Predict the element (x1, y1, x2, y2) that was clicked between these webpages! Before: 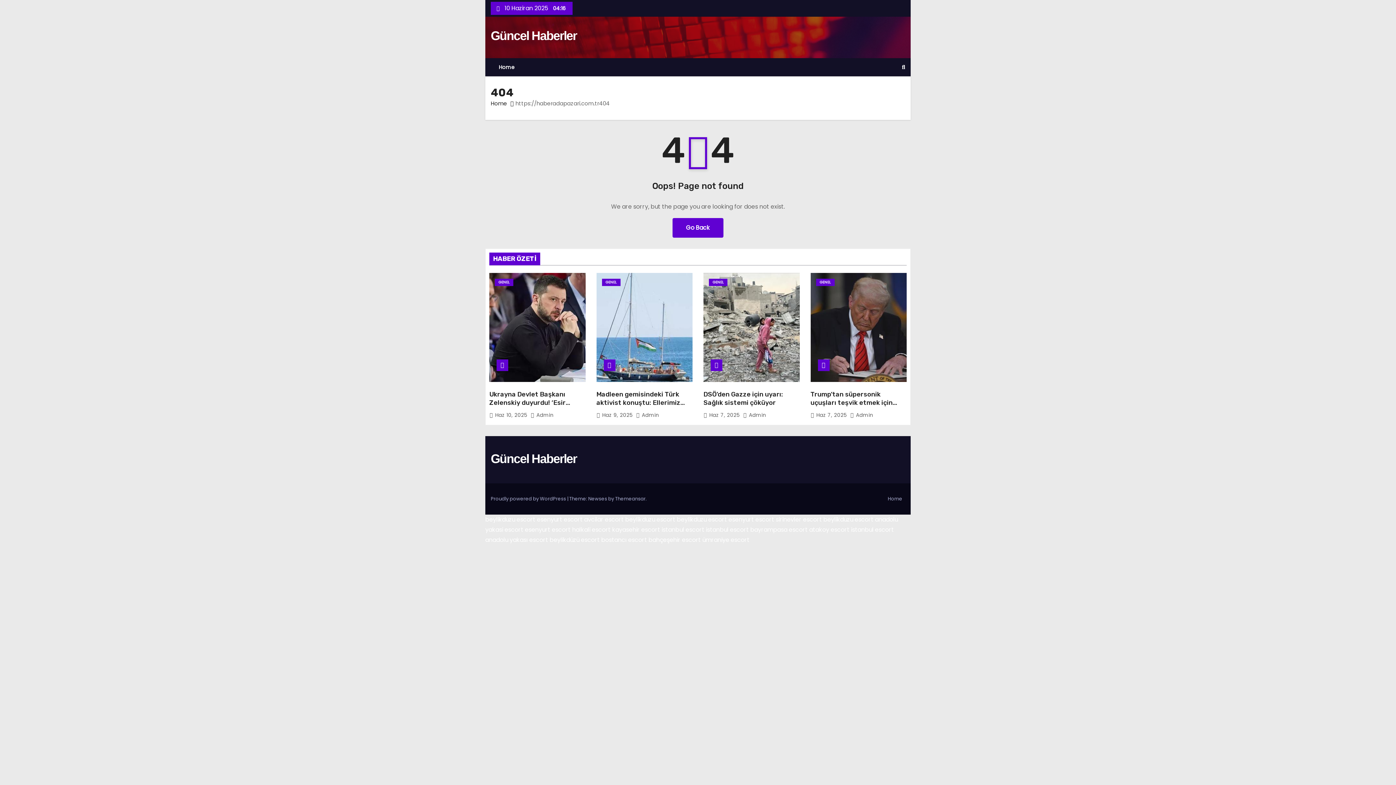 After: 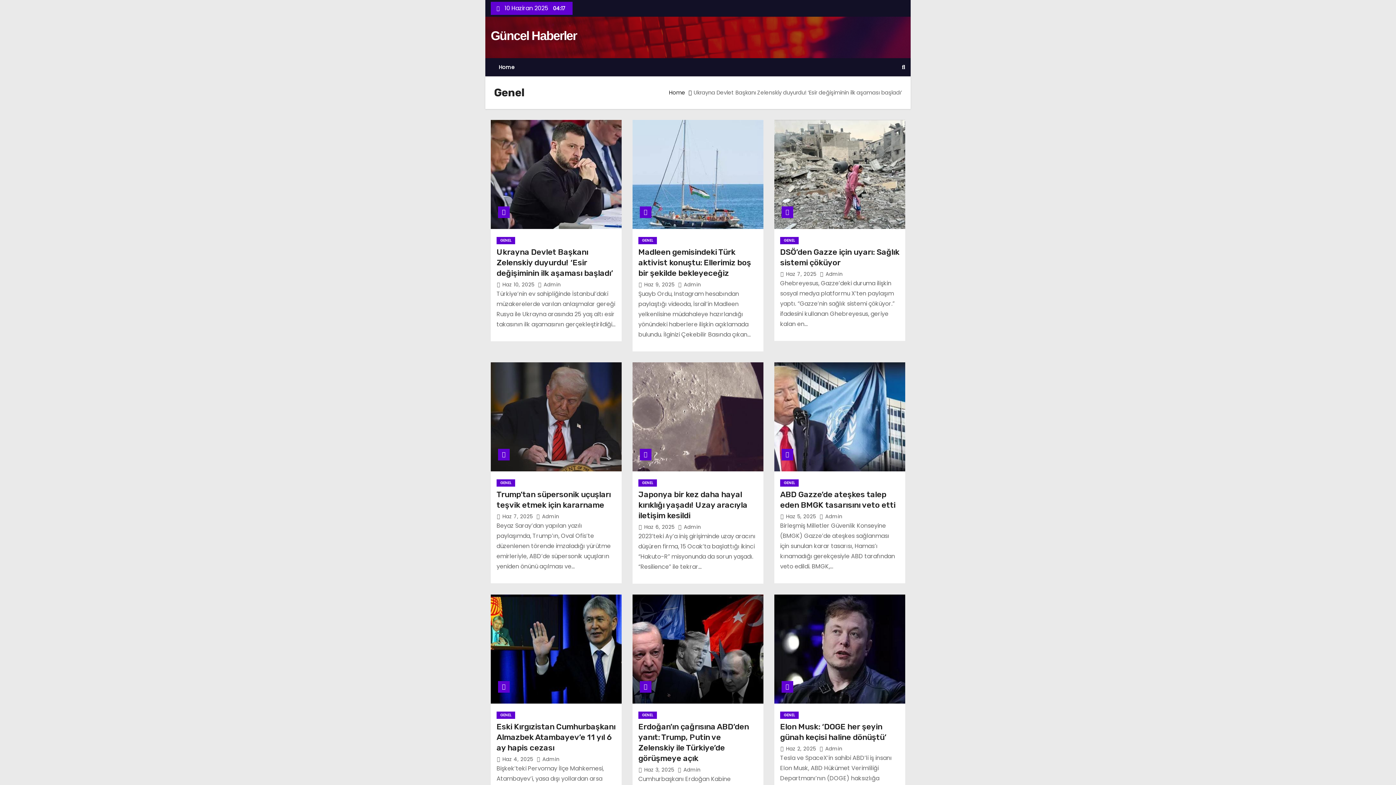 Action: label: GENEL bbox: (602, 278, 620, 286)